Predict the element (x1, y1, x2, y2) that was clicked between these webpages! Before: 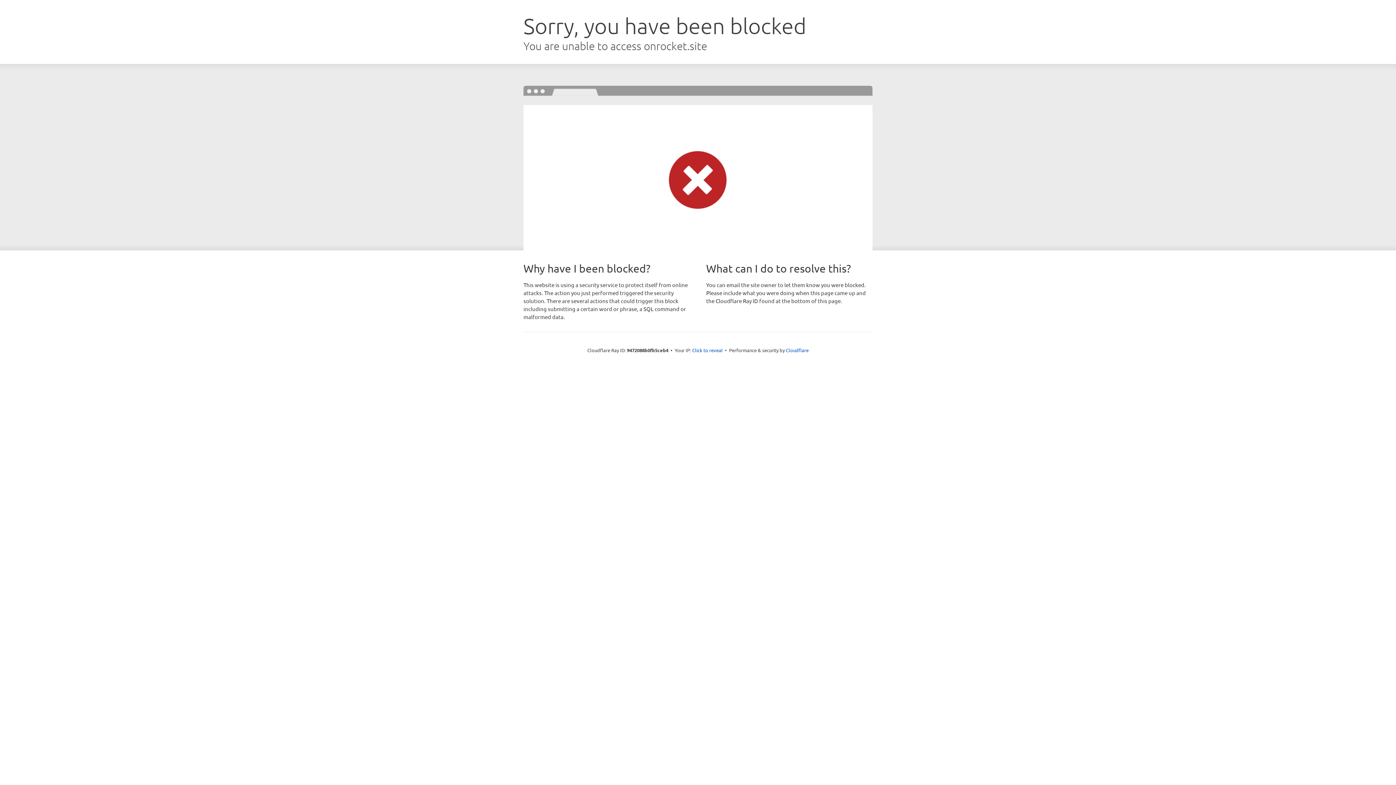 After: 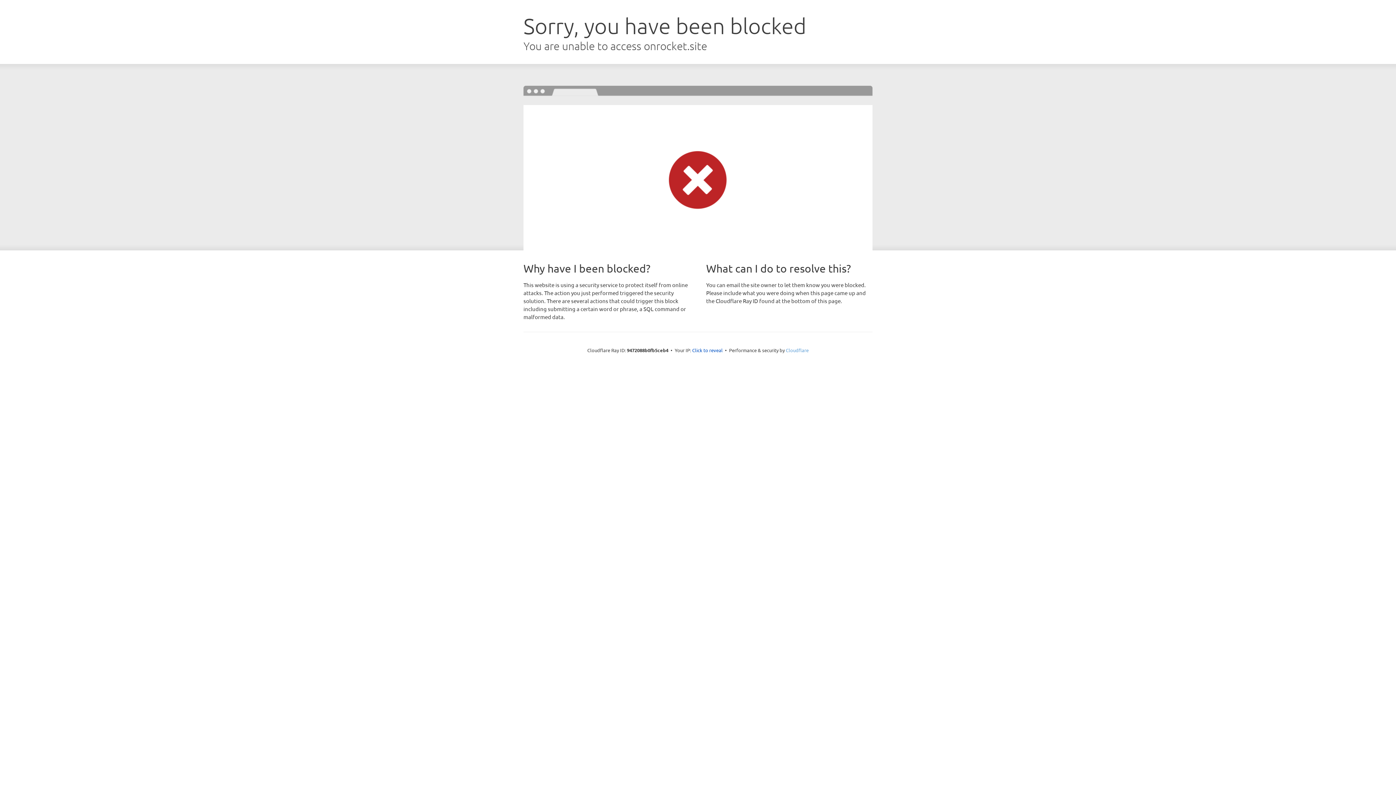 Action: label: Cloudflare bbox: (786, 347, 808, 353)